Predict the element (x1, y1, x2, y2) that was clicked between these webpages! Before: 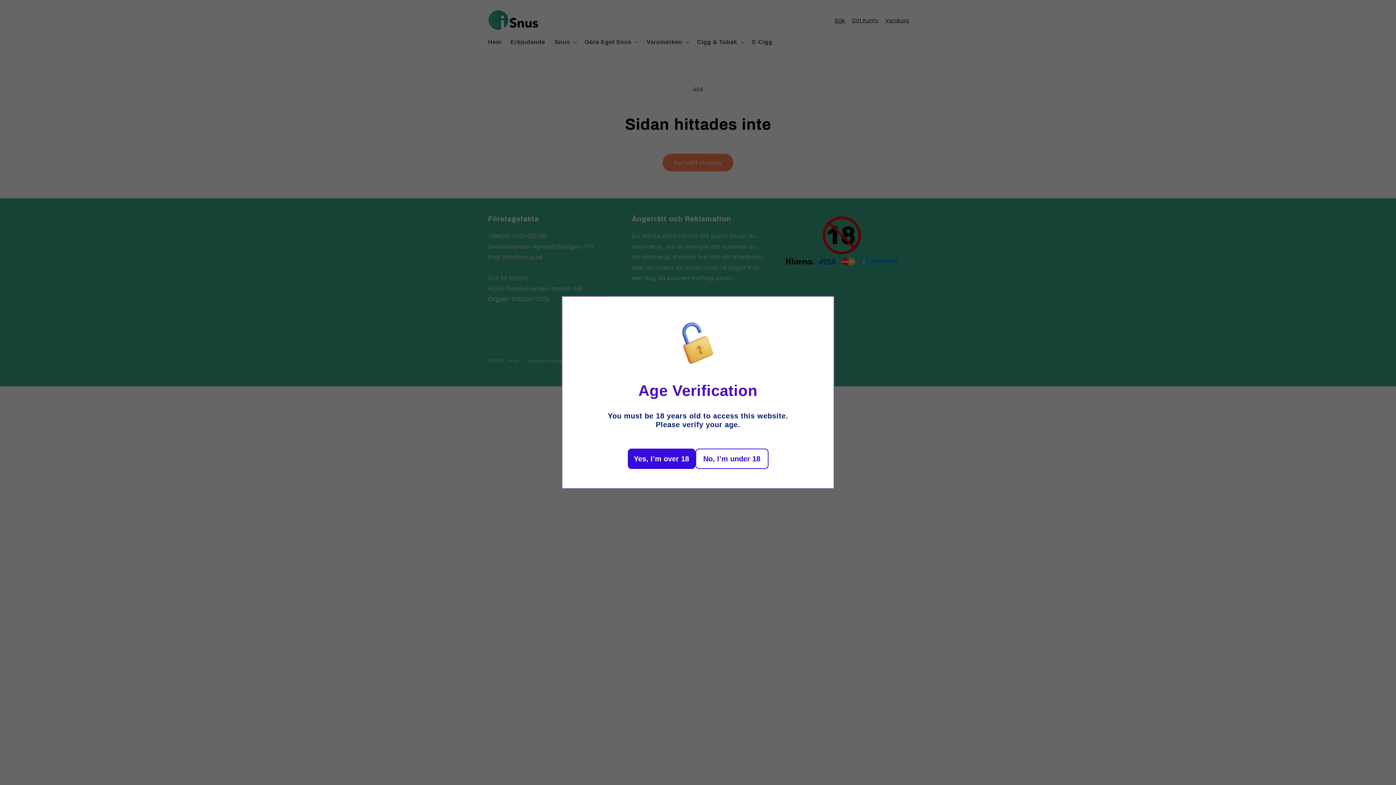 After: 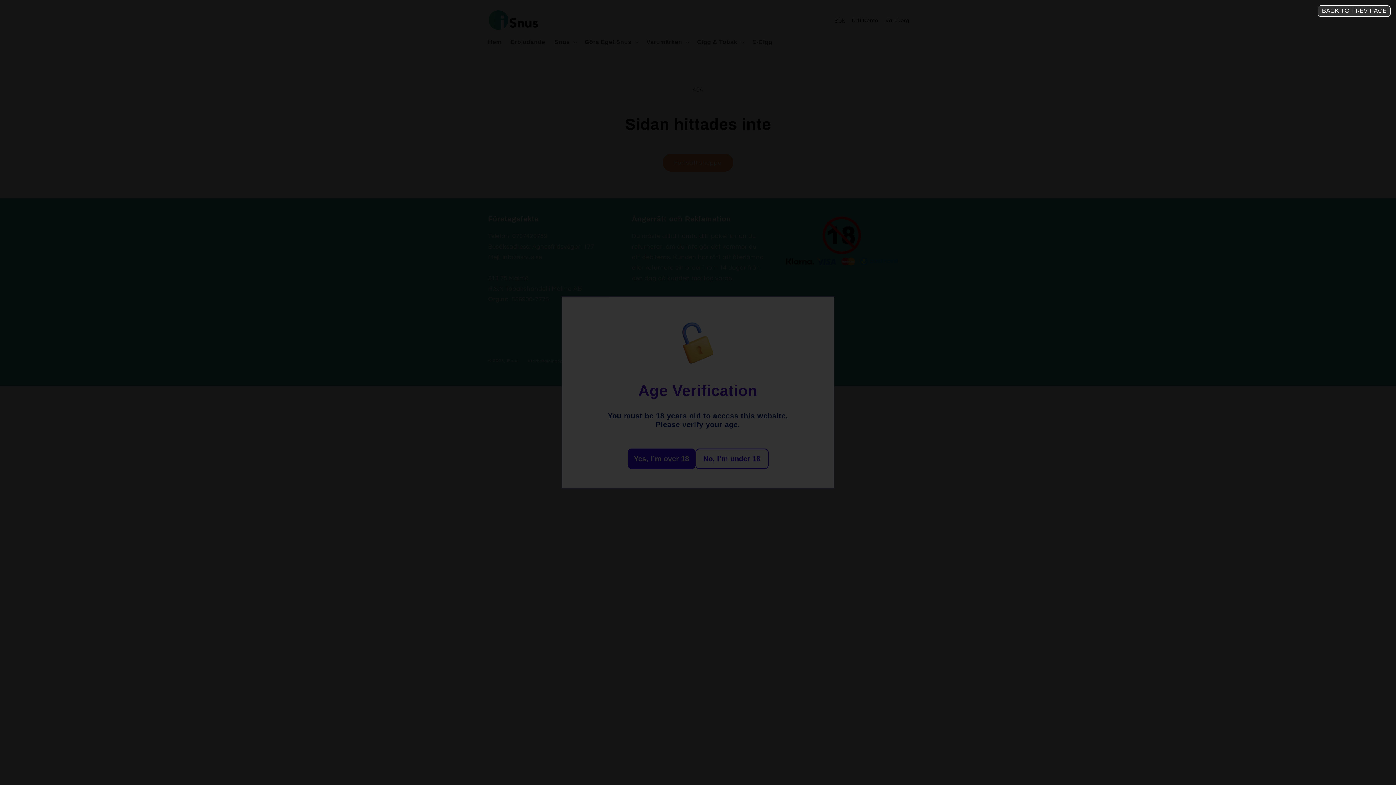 Action: bbox: (696, 448, 769, 469) label: No, I’m under 18